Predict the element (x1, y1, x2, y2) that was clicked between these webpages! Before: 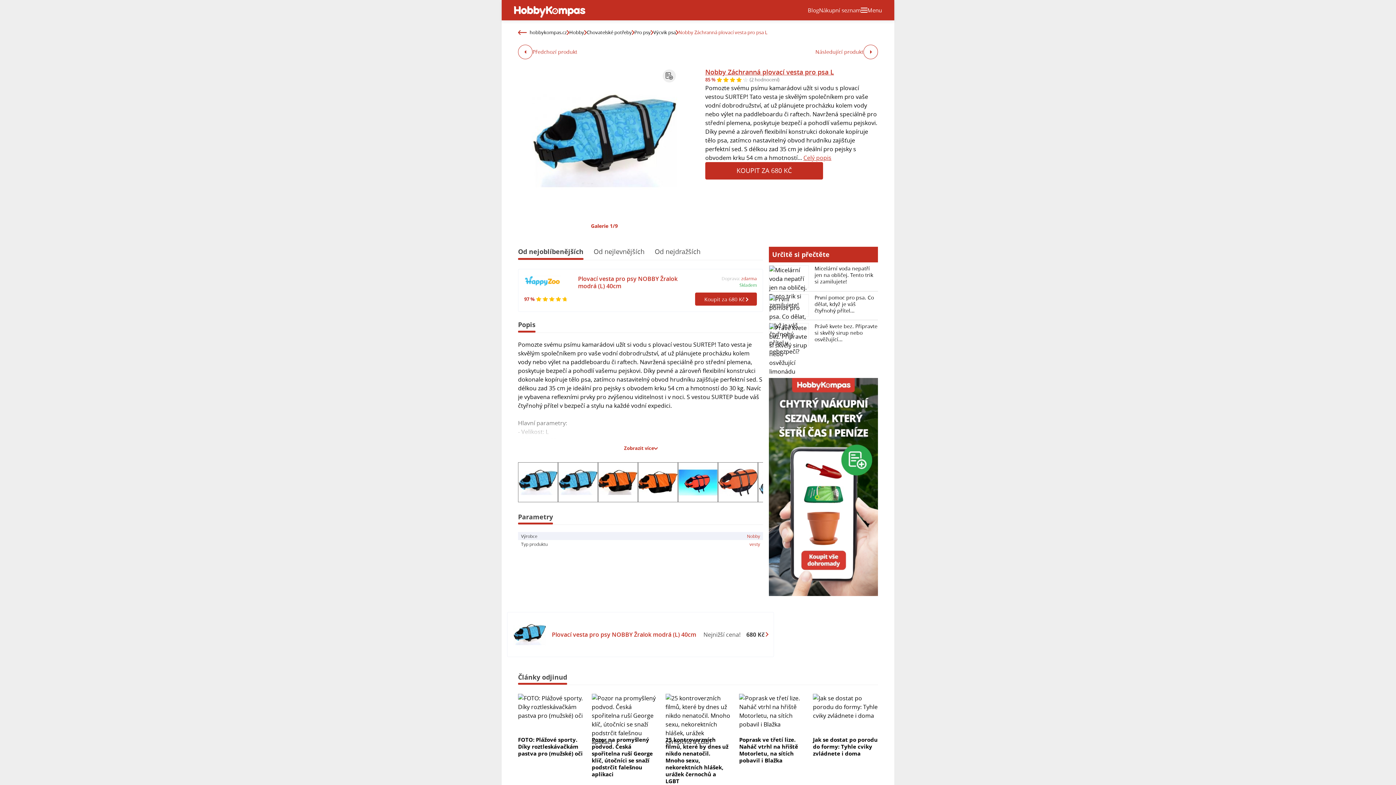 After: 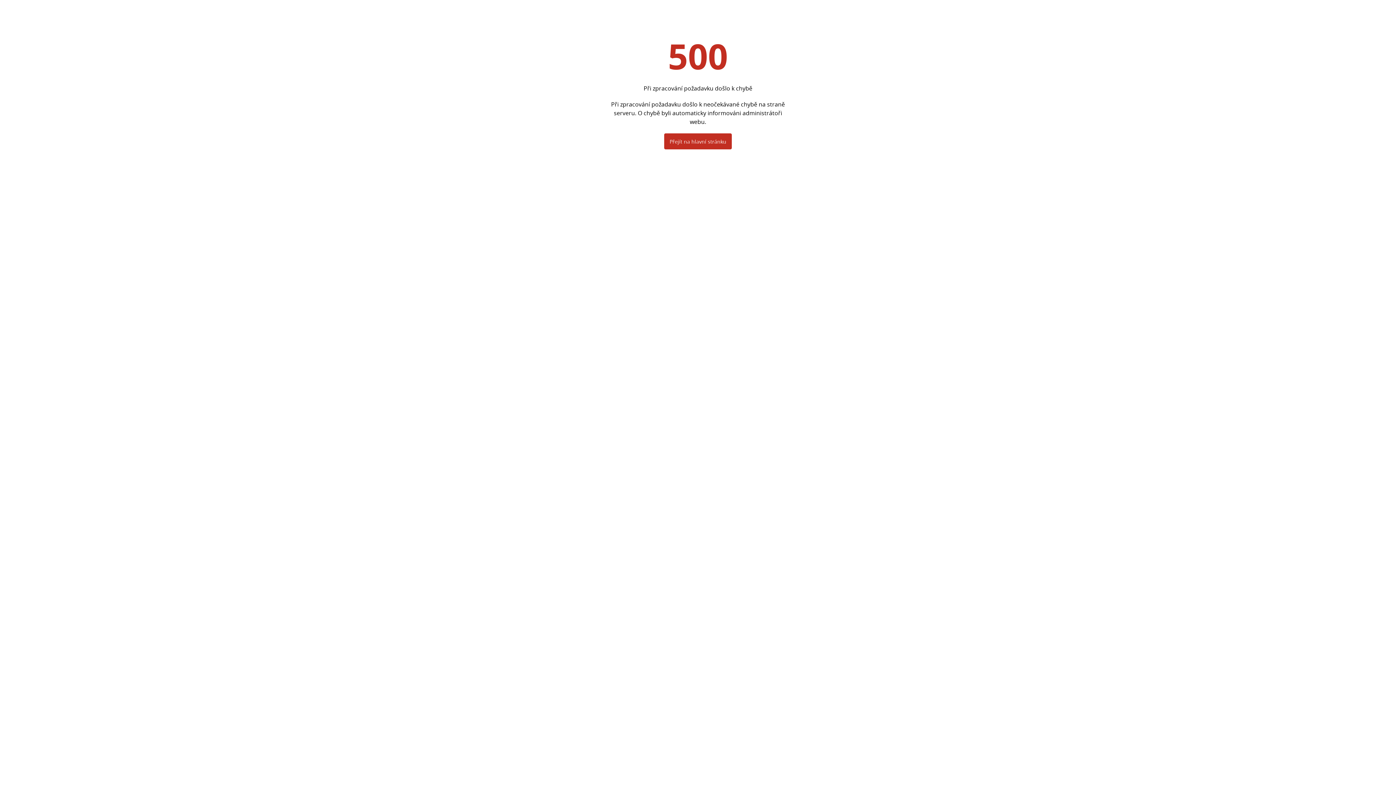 Action: label: Následující produkt bbox: (815, 44, 878, 59)